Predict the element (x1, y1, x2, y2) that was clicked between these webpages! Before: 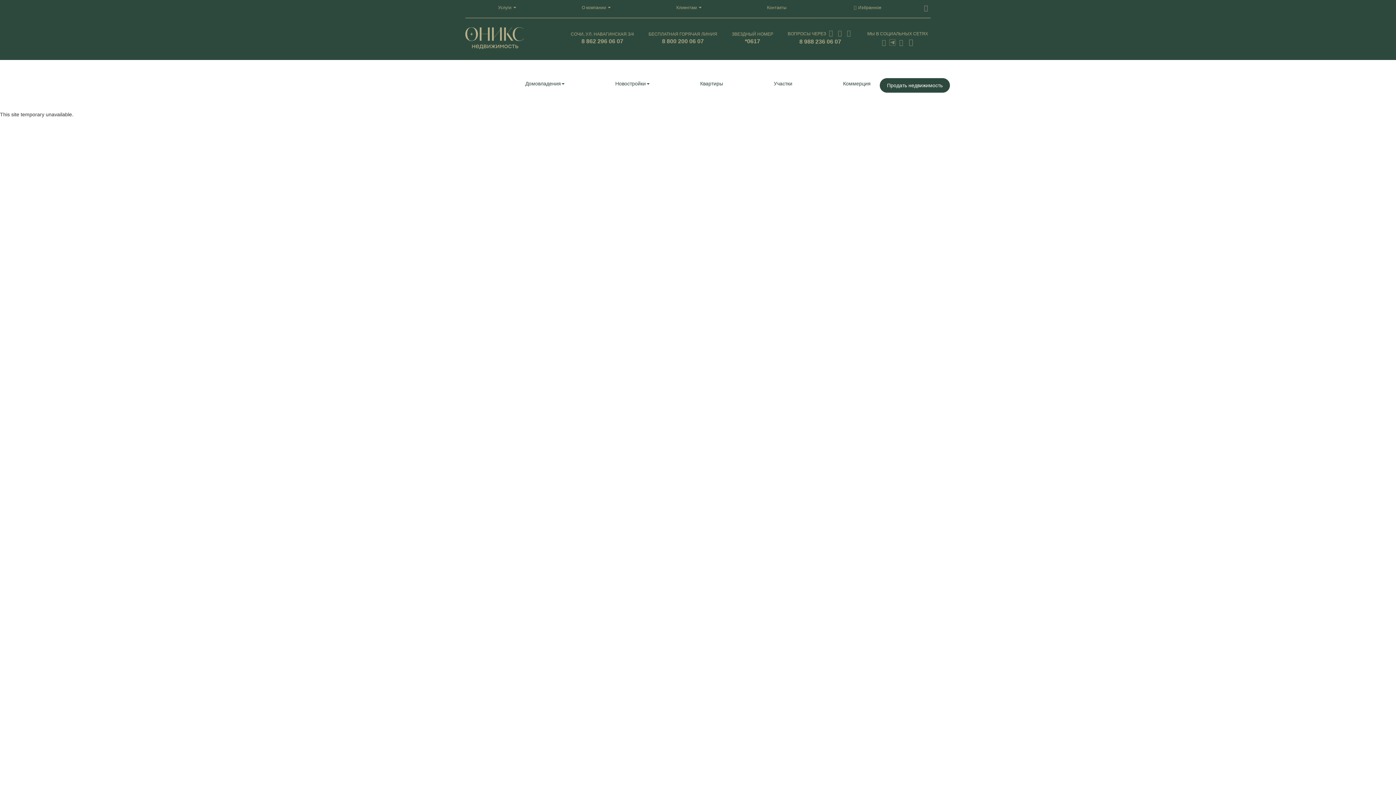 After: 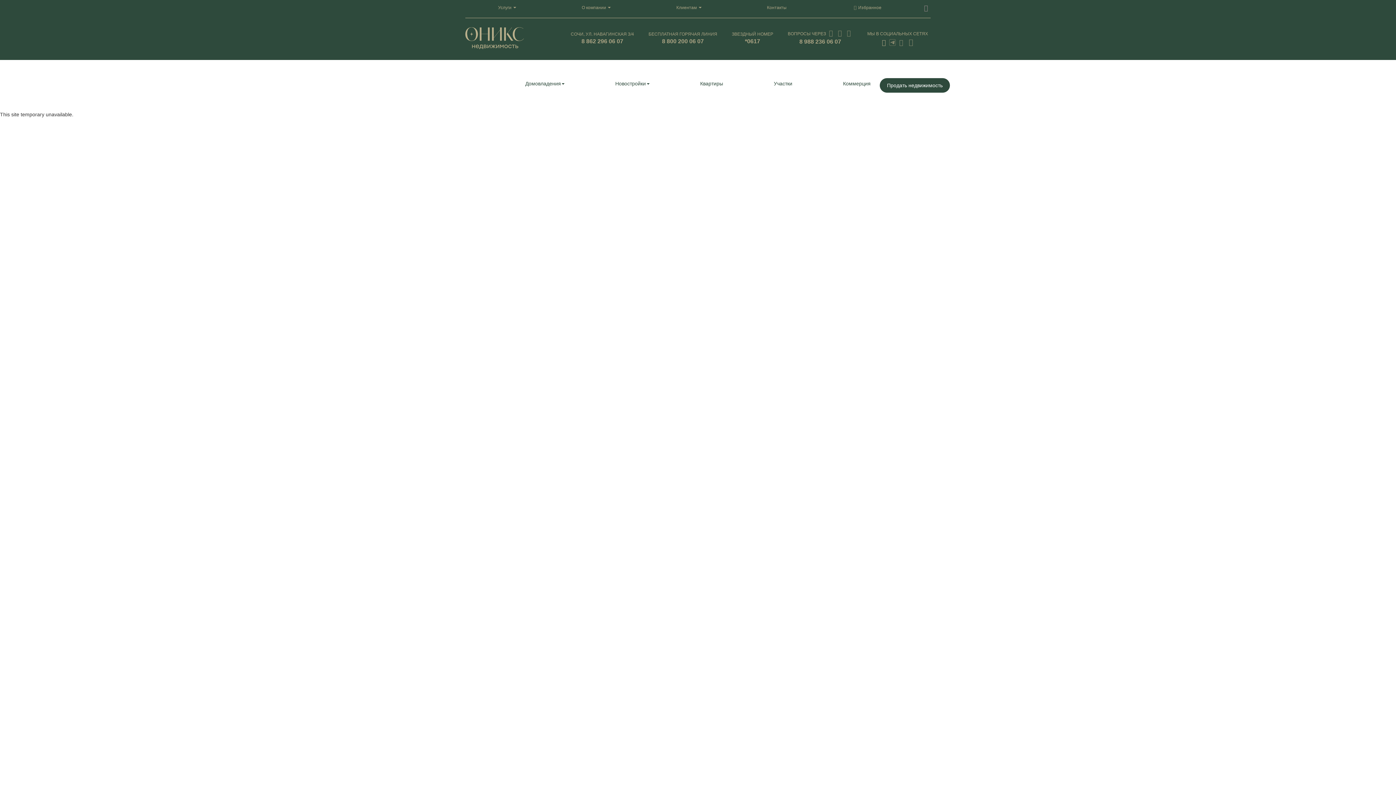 Action: bbox: (880, 38, 888, 46)